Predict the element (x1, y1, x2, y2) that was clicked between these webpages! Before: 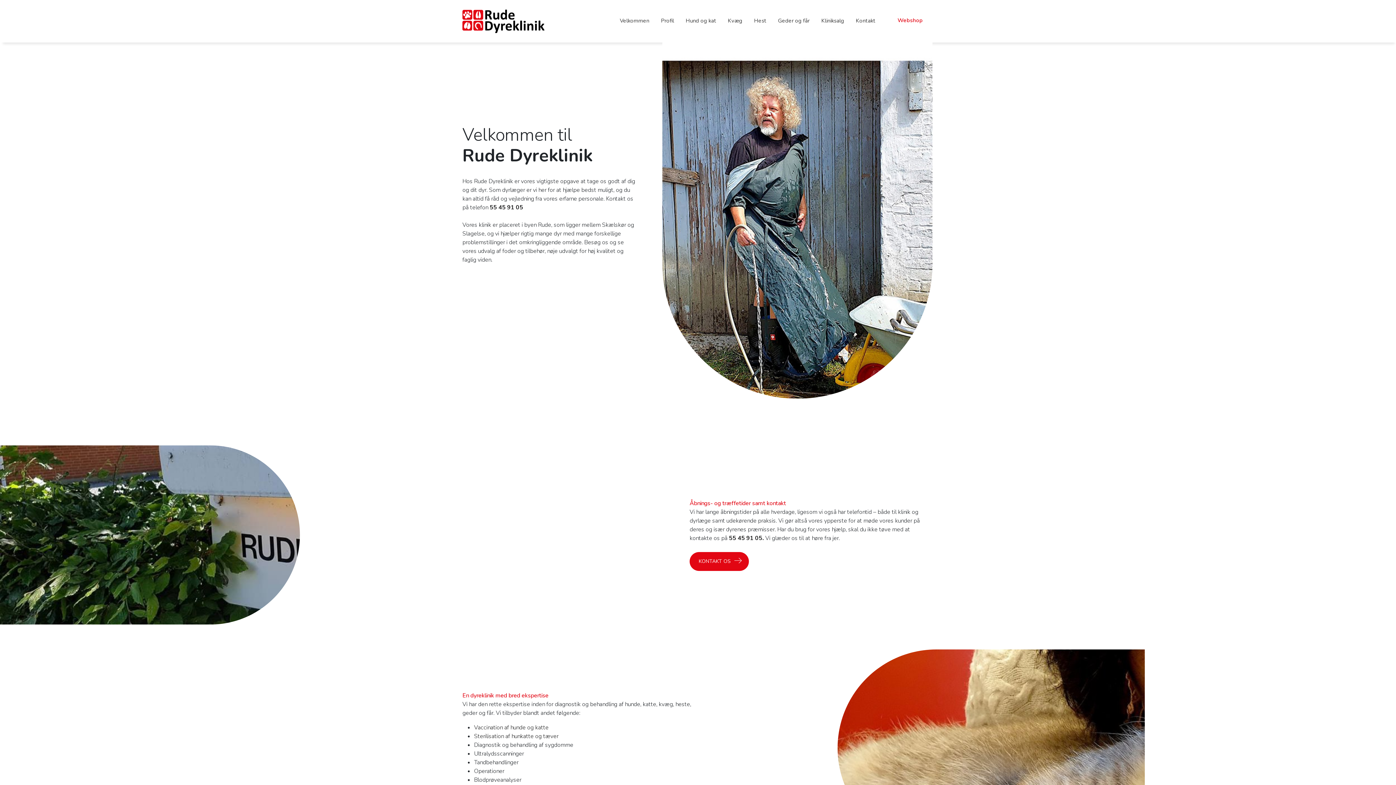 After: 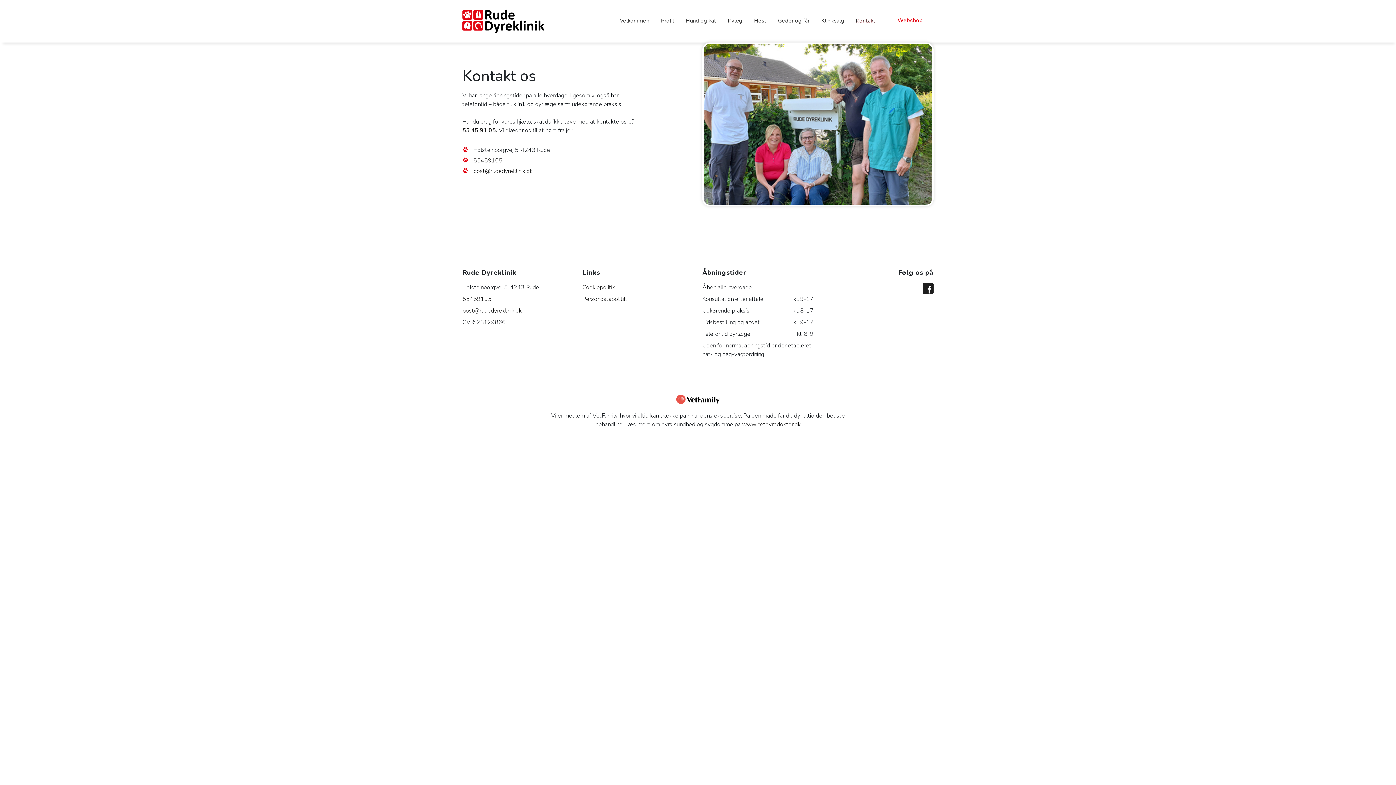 Action: label: Kontakt bbox: (850, 13, 881, 24)